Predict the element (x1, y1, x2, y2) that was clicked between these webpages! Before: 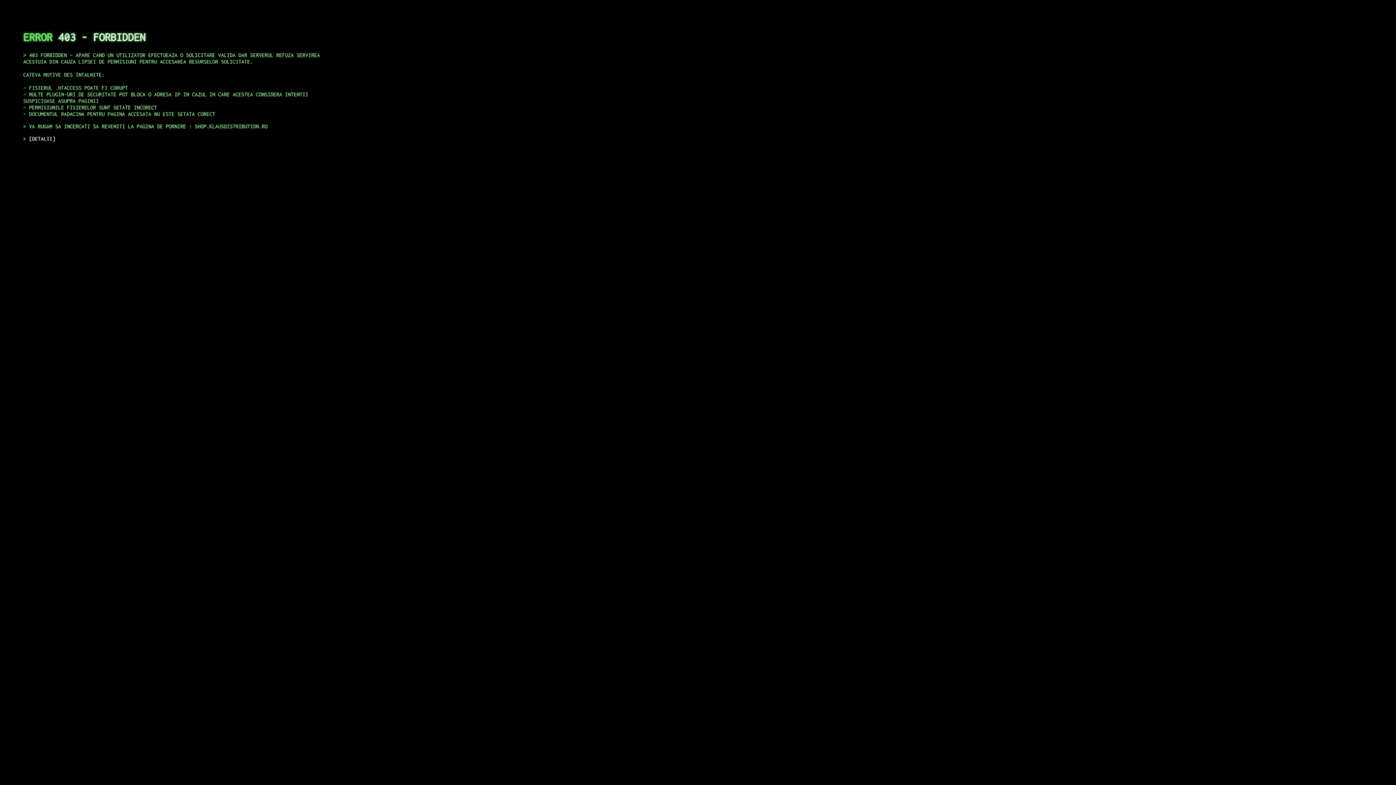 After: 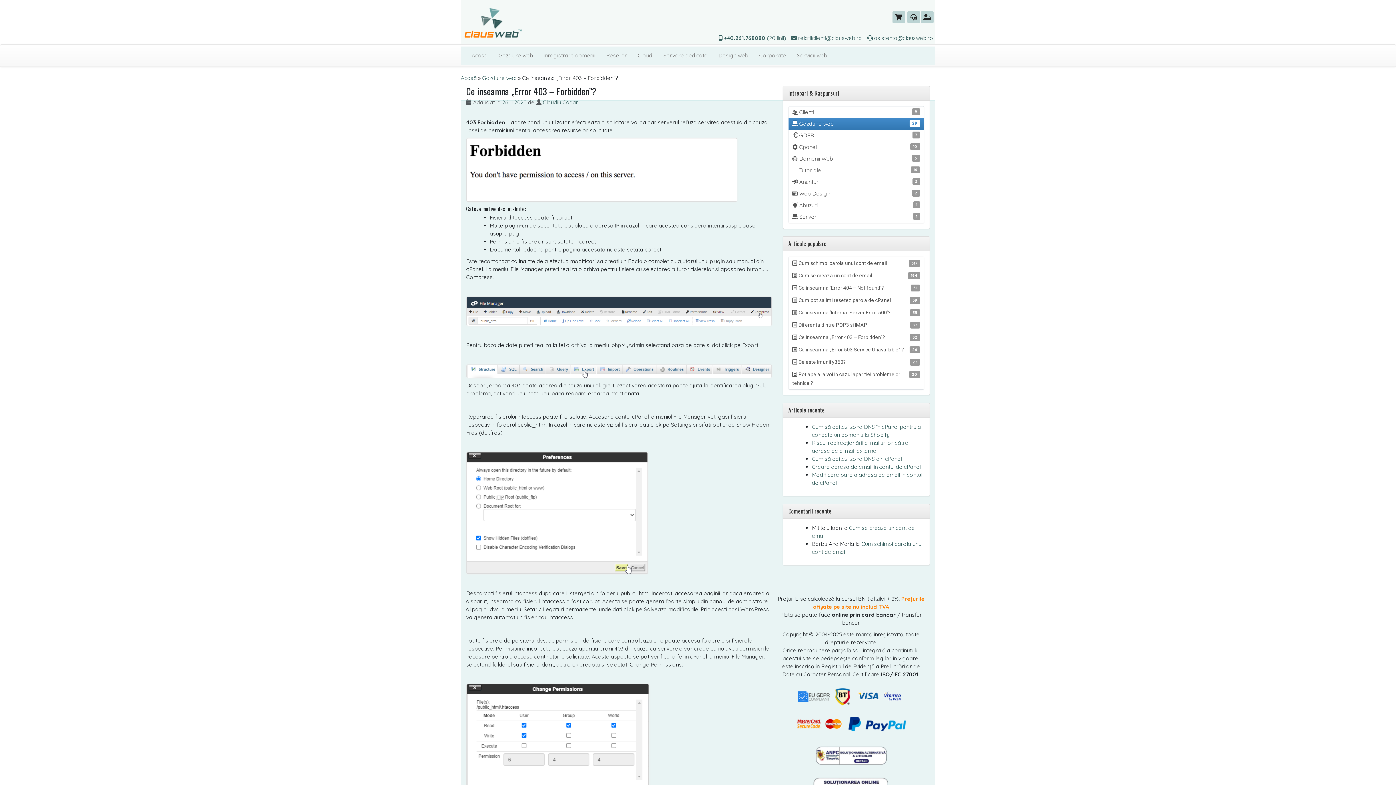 Action: bbox: (29, 135, 55, 141) label: DETALII